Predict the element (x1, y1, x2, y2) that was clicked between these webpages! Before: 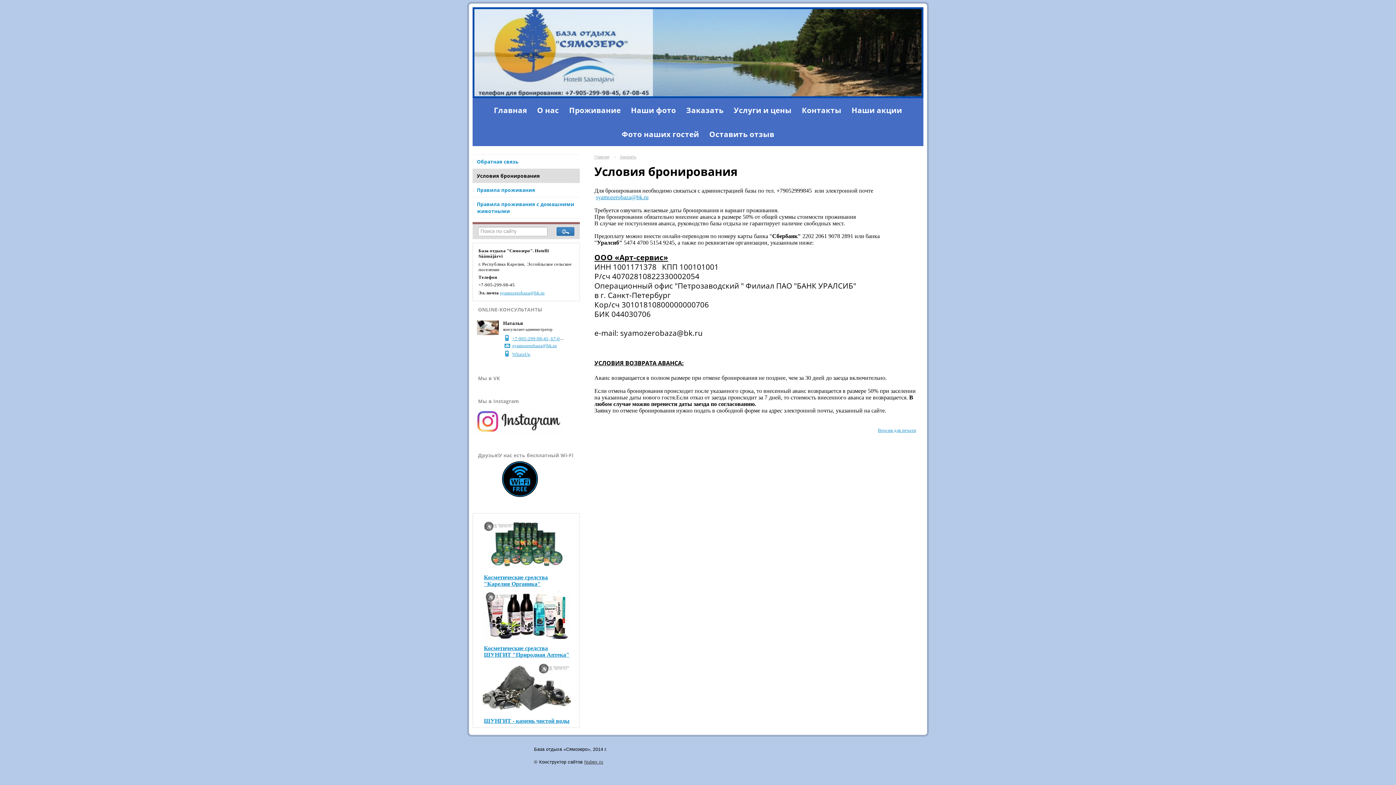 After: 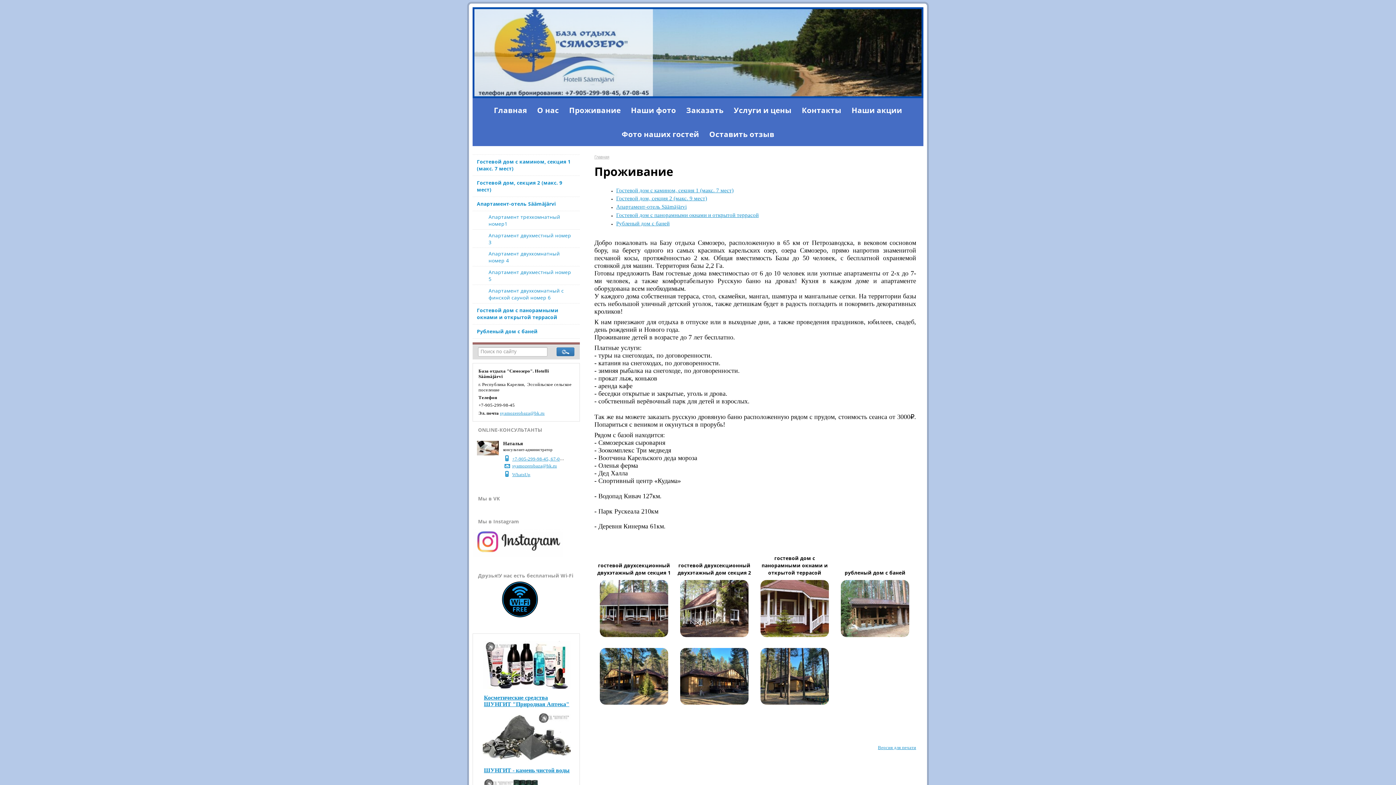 Action: bbox: (564, 101, 626, 118) label: Проживание